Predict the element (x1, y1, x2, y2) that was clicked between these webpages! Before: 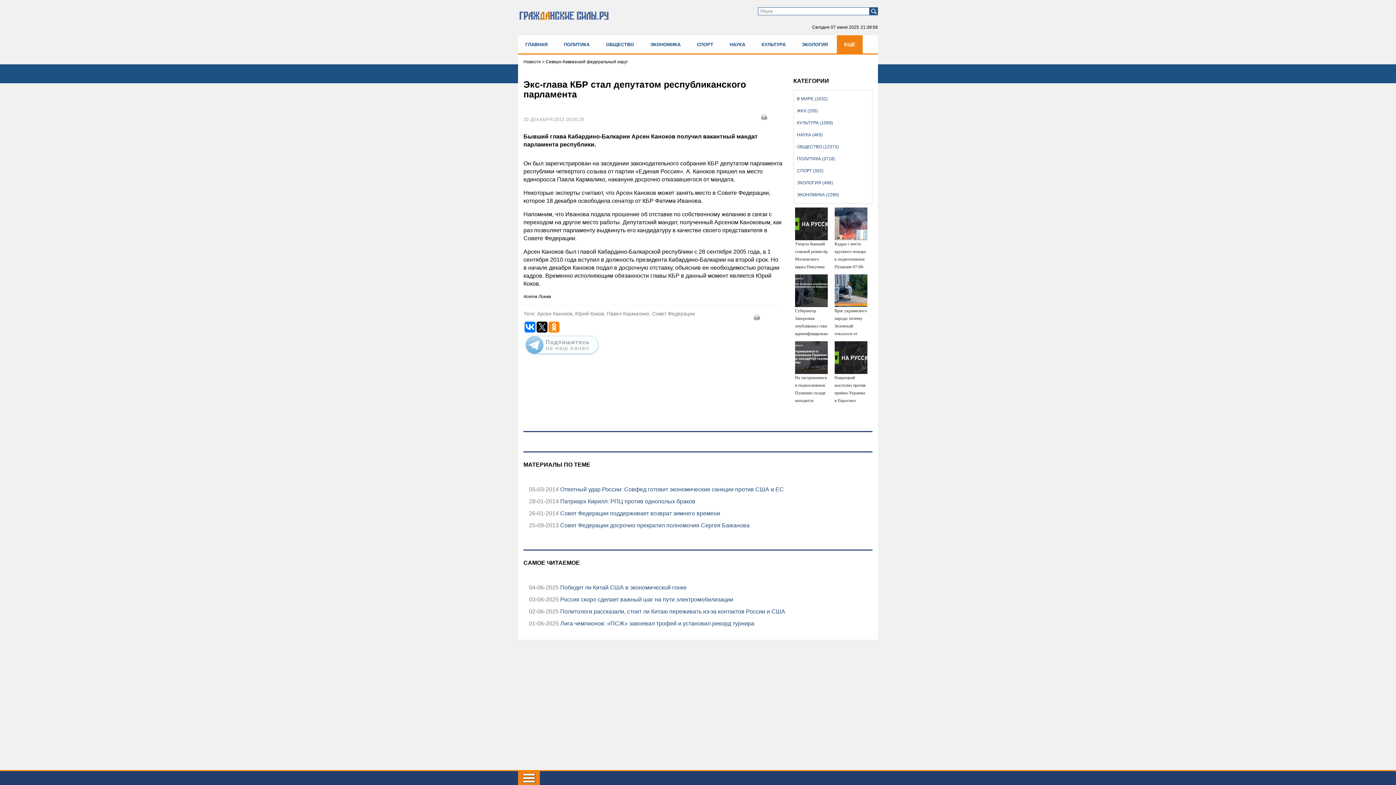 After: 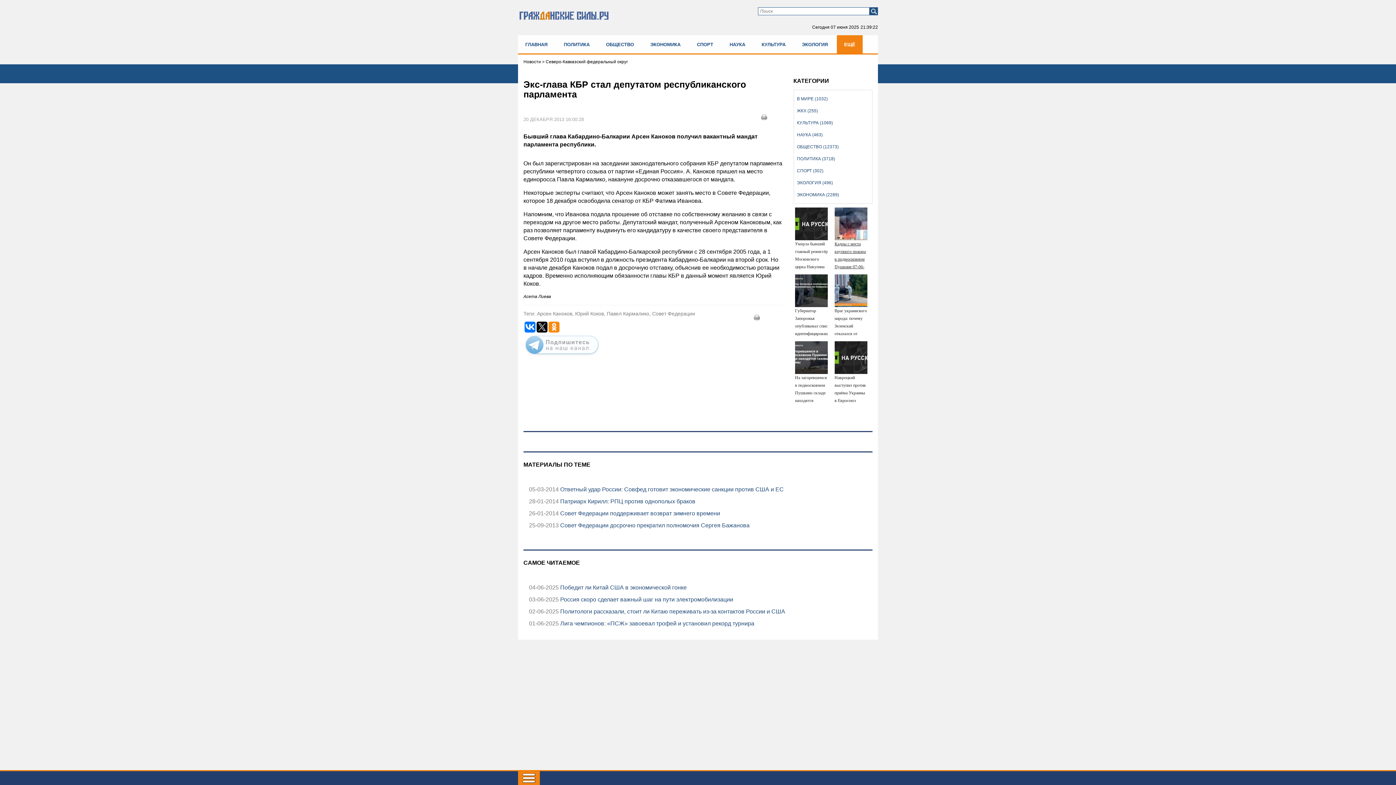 Action: label: Кадры с места крупного пожара в подмосковном Пушкине 07-06-2025 bbox: (834, 207, 867, 270)